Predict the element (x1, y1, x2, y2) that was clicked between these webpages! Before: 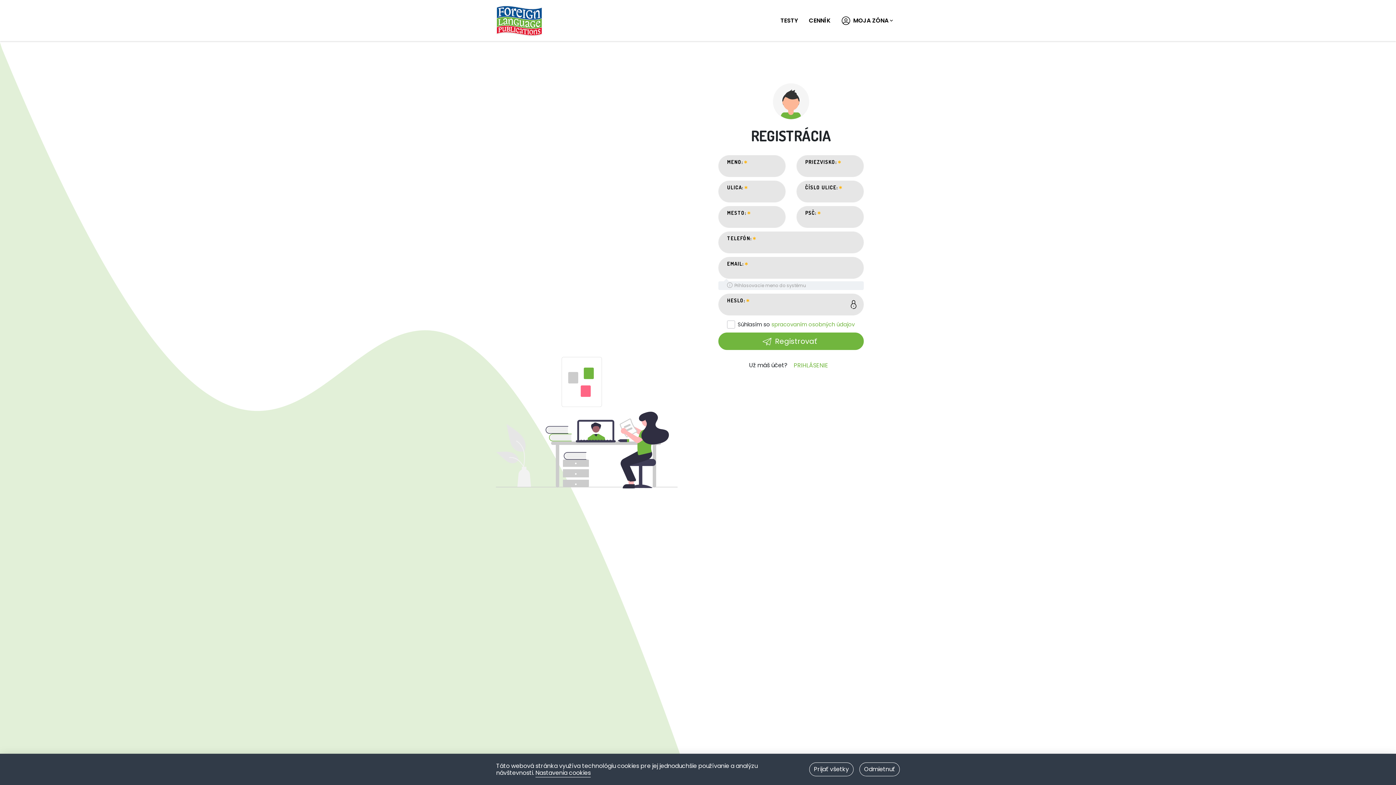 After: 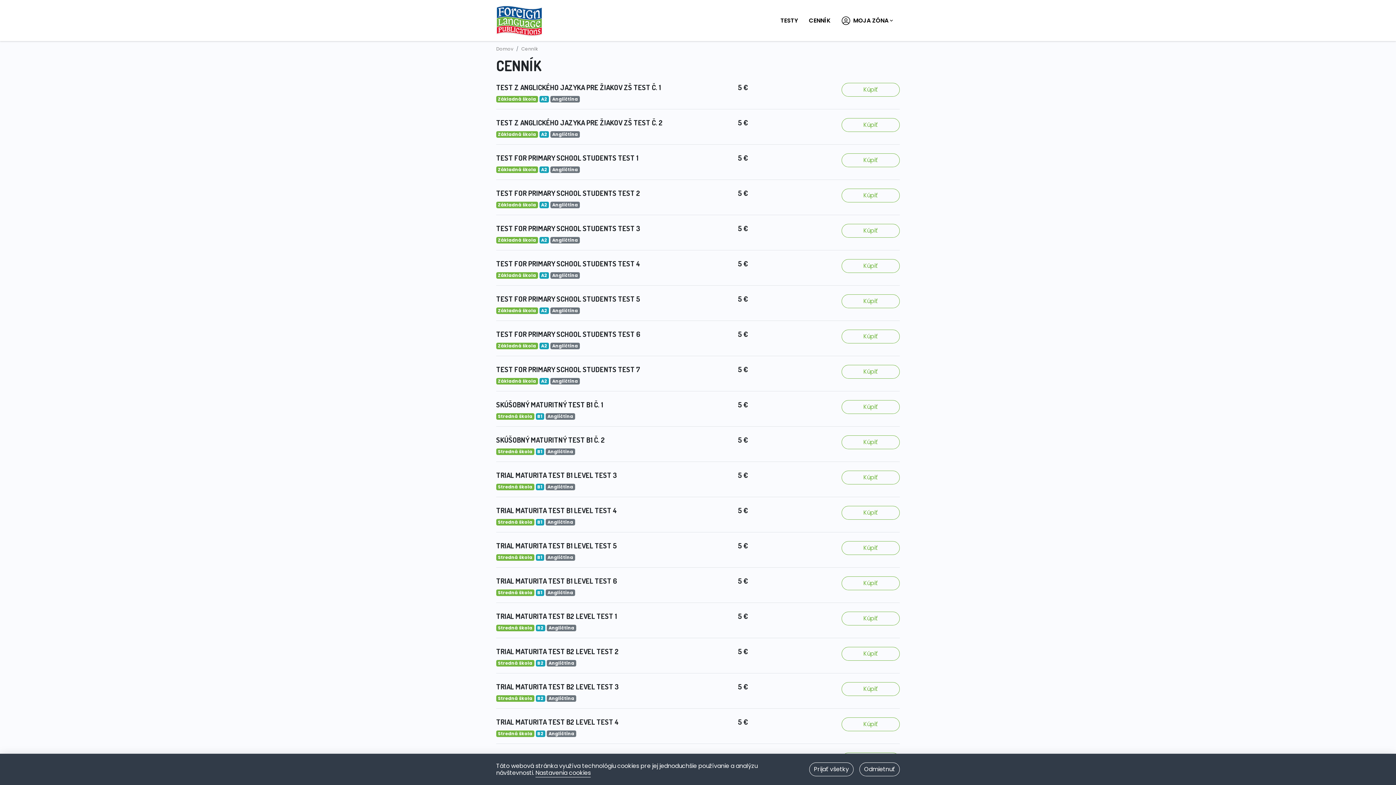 Action: bbox: (803, 12, 836, 28) label: CENNÍK